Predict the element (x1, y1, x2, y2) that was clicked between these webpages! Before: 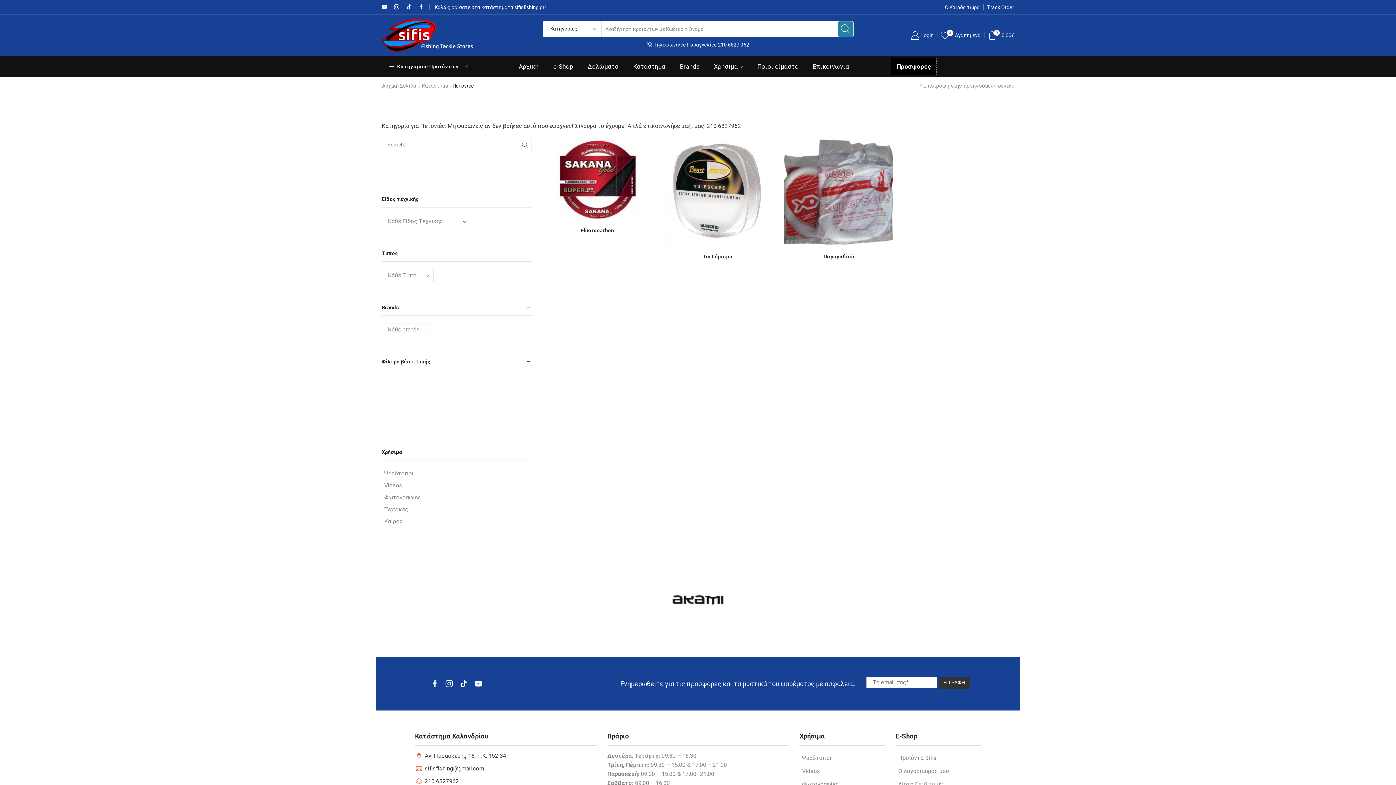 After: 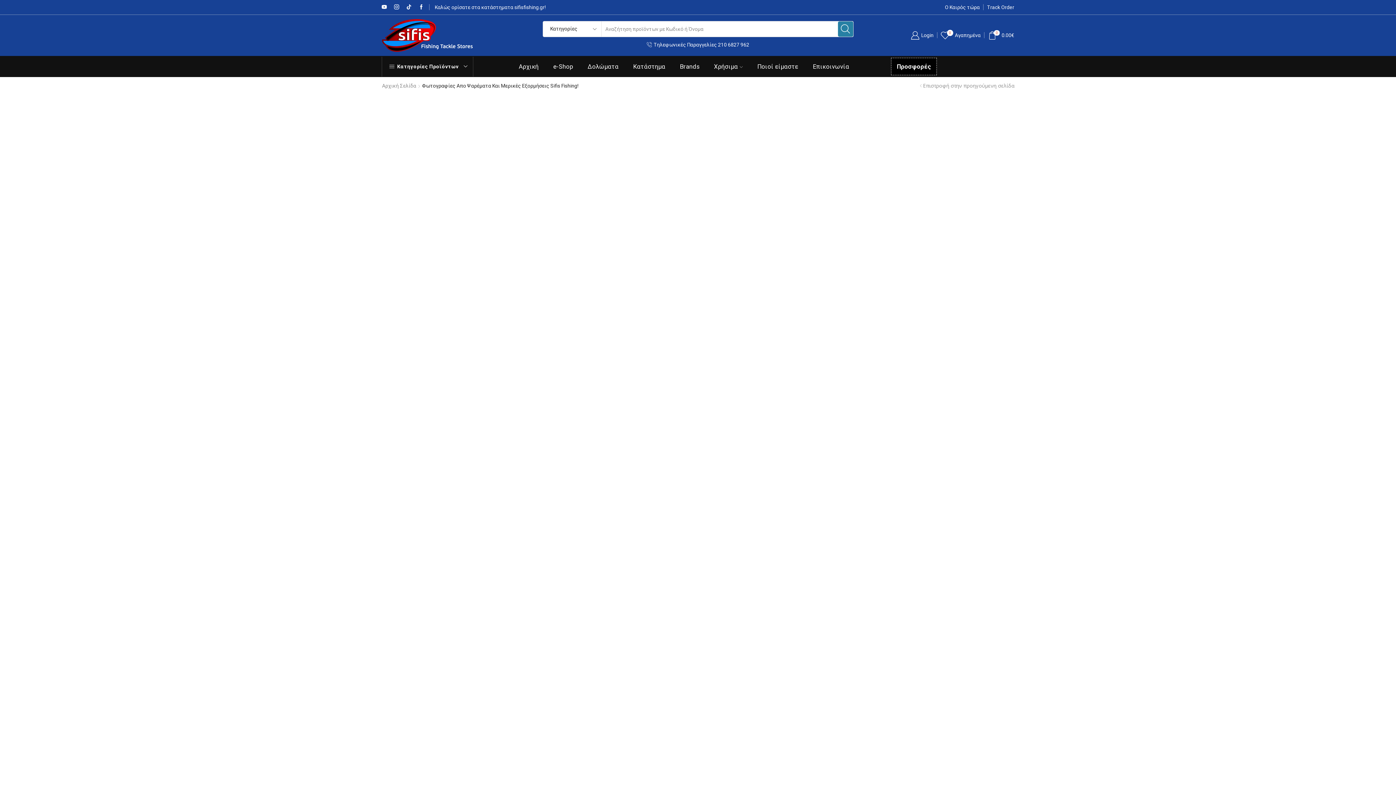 Action: label: Φωτογραφίες bbox: (381, 491, 421, 503)